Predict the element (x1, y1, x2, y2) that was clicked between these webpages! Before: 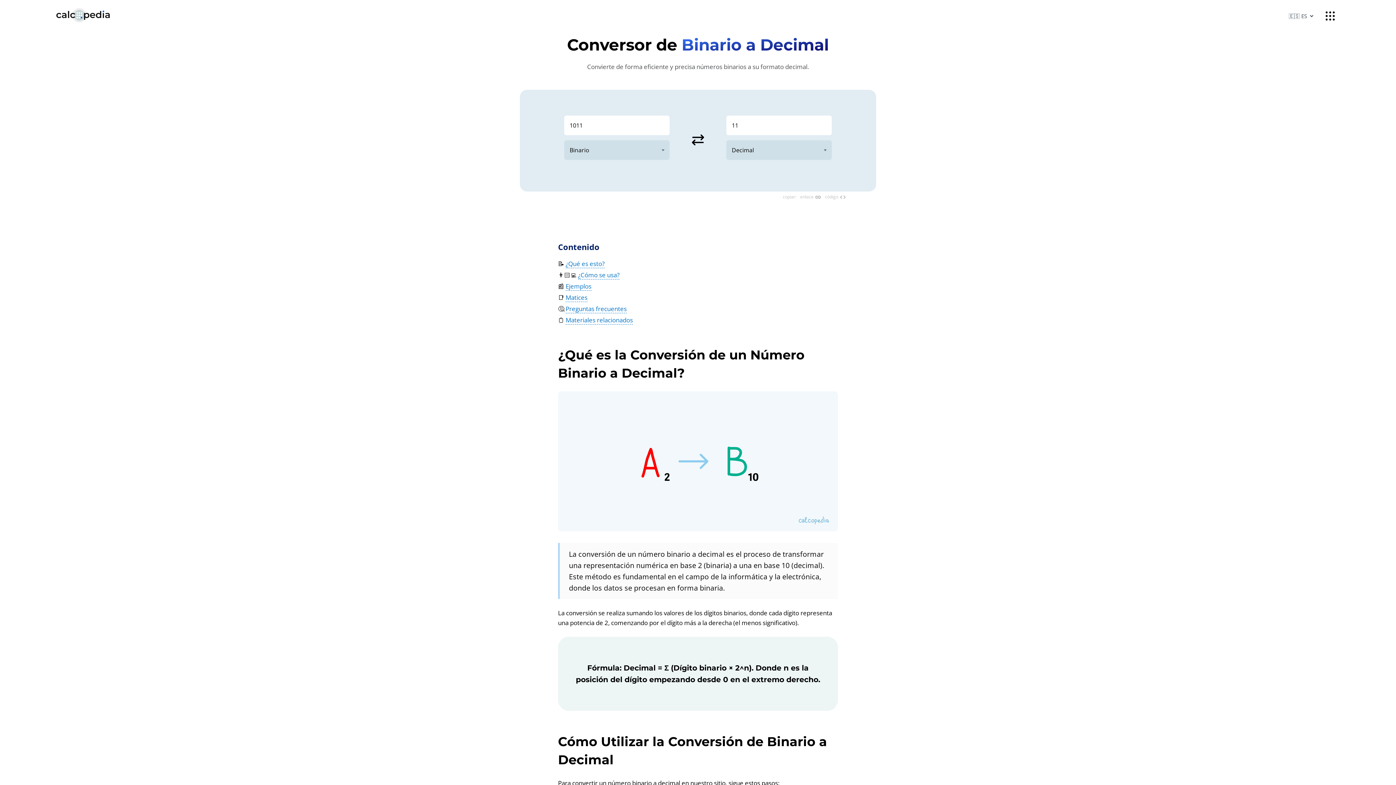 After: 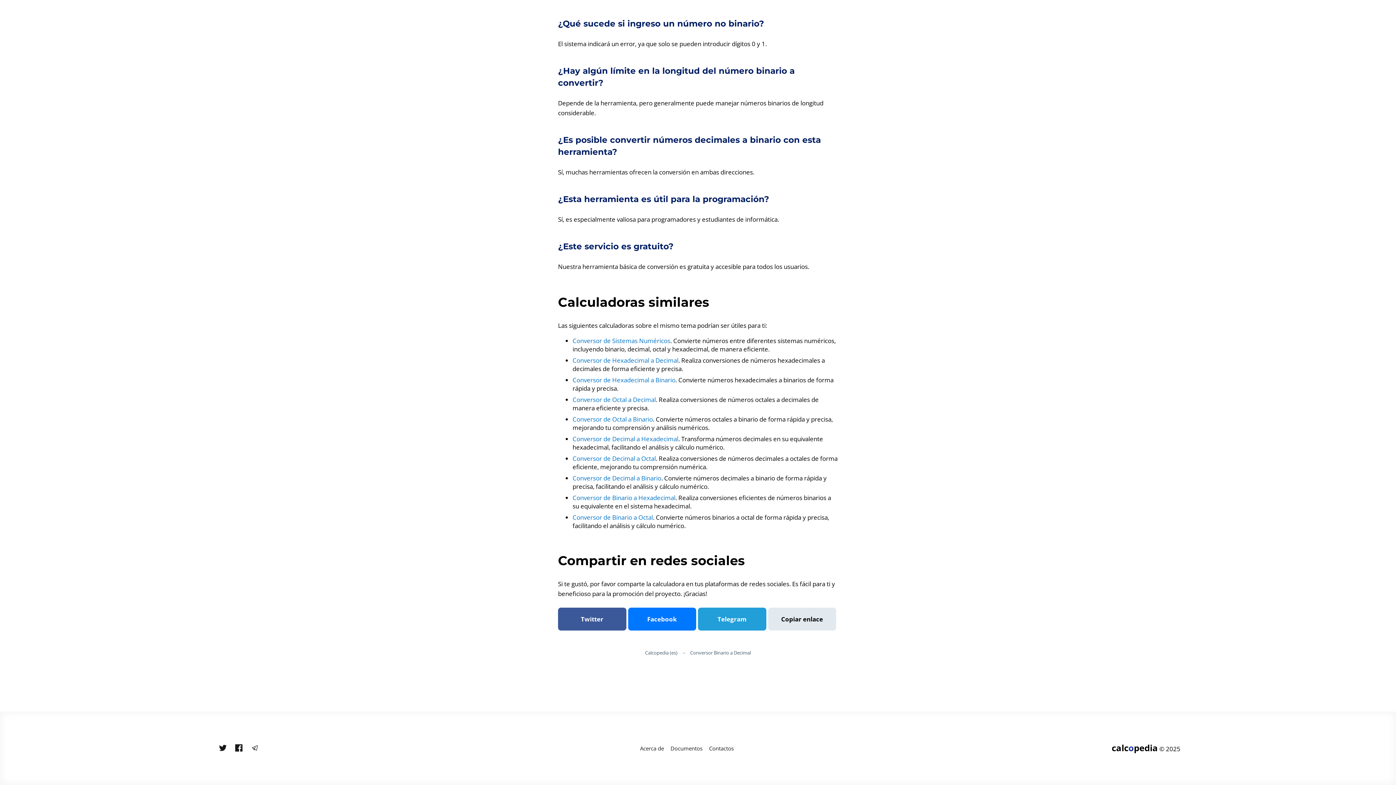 Action: label: Materiales relacionados bbox: (565, 316, 633, 324)